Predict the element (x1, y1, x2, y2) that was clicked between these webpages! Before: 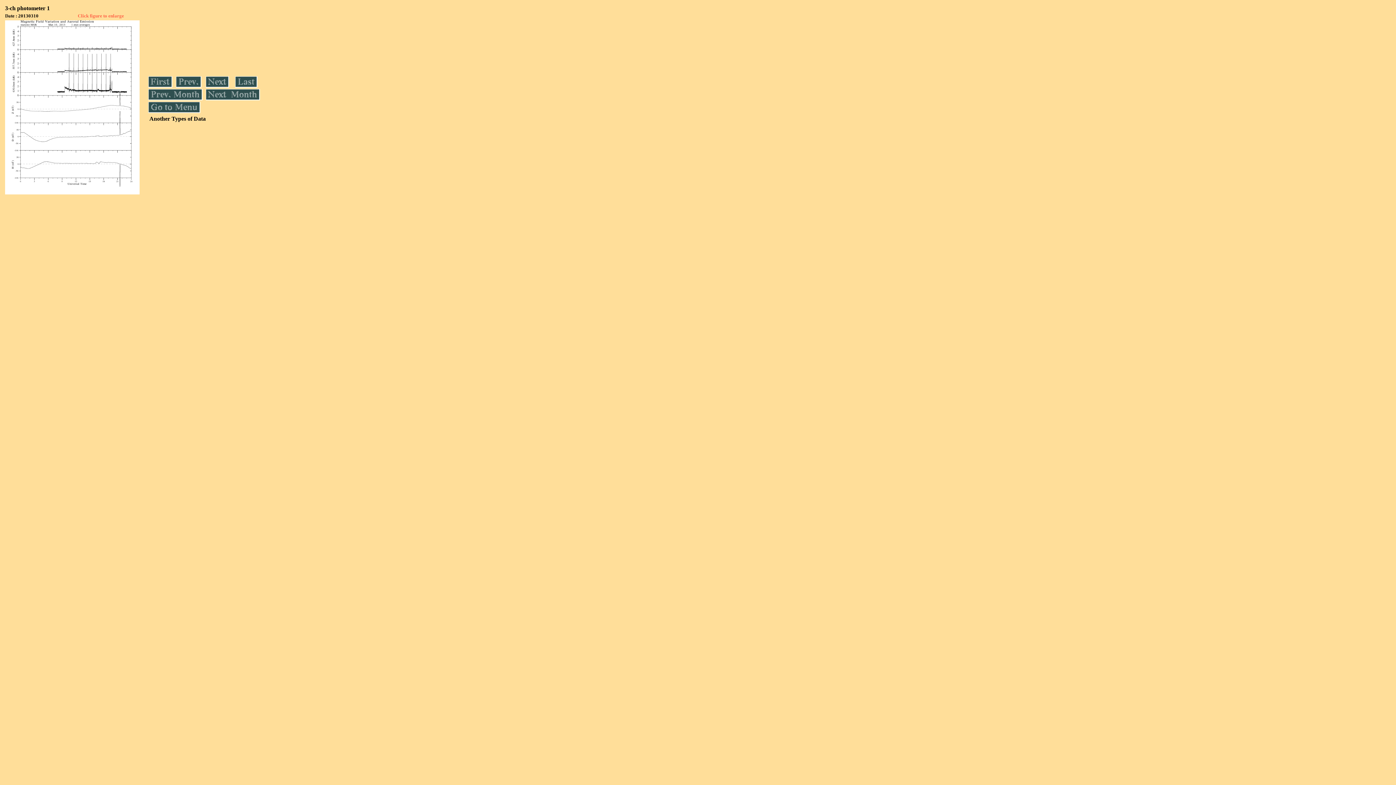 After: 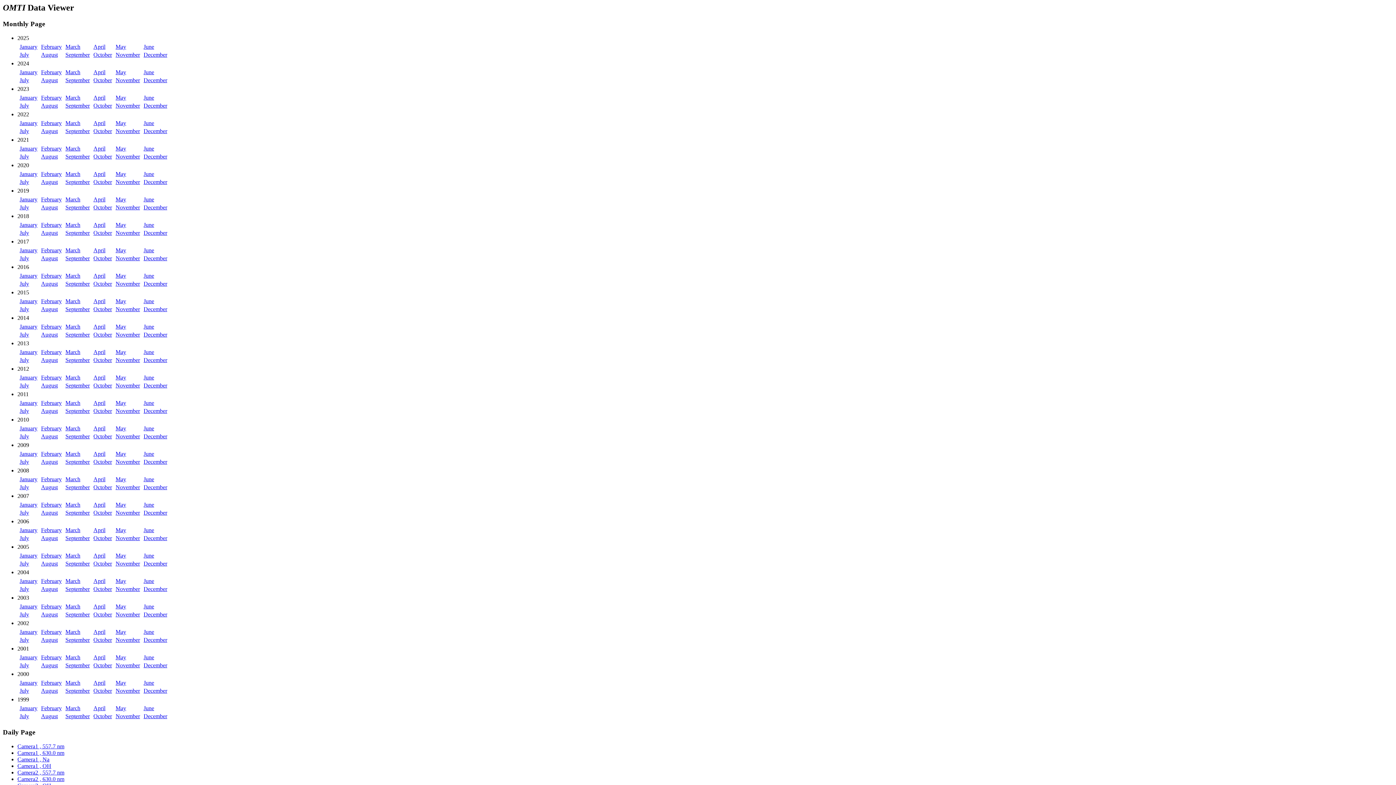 Action: bbox: (148, 108, 200, 114)